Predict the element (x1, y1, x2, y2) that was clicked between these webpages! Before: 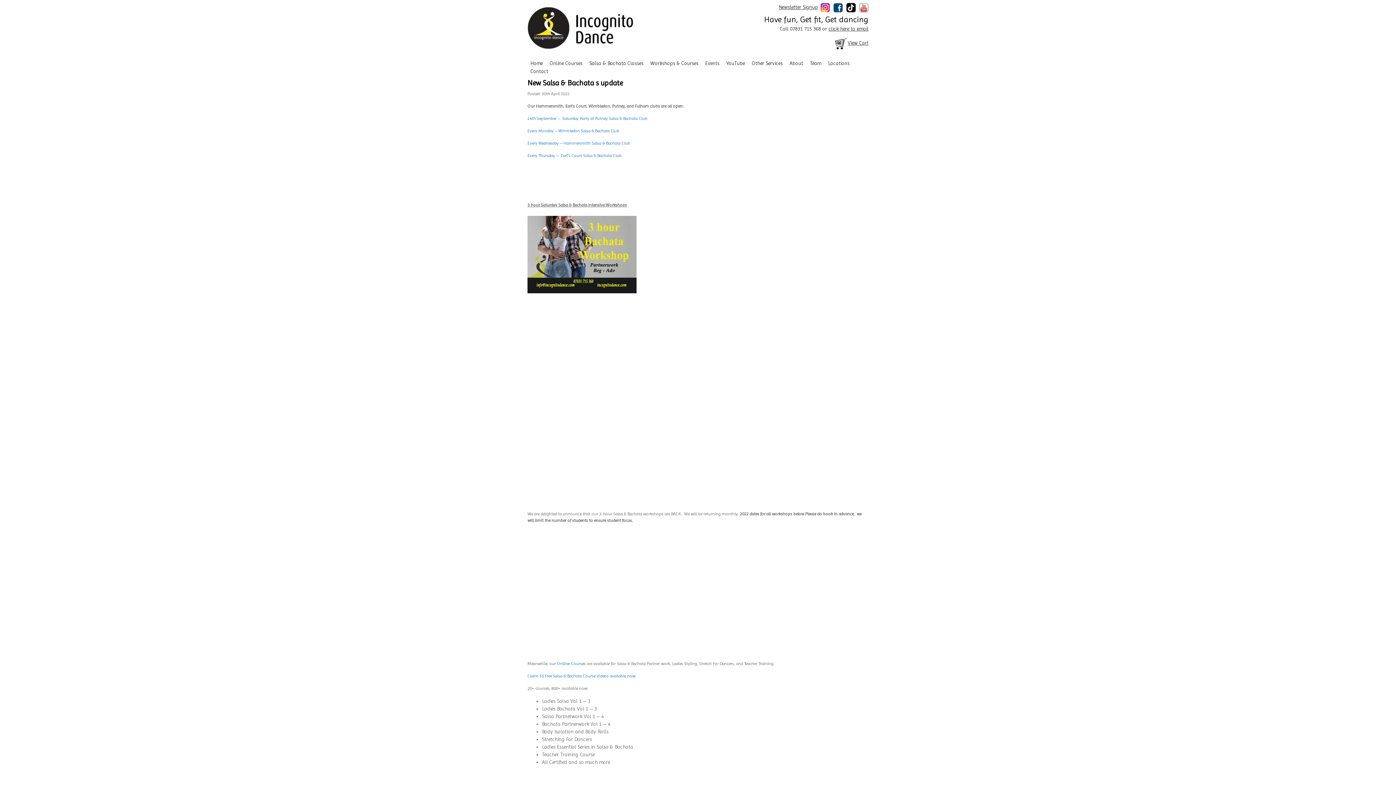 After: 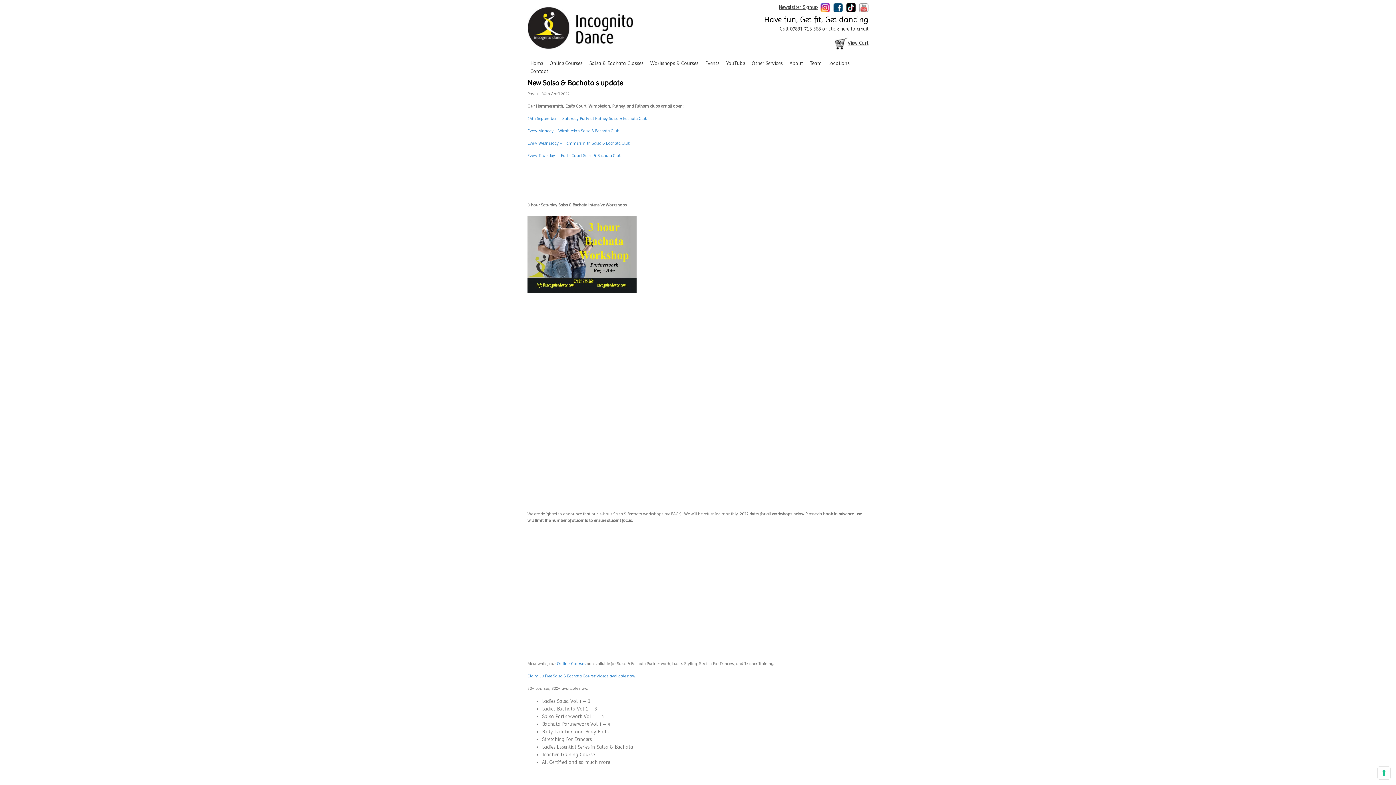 Action: bbox: (819, 4, 832, 10)